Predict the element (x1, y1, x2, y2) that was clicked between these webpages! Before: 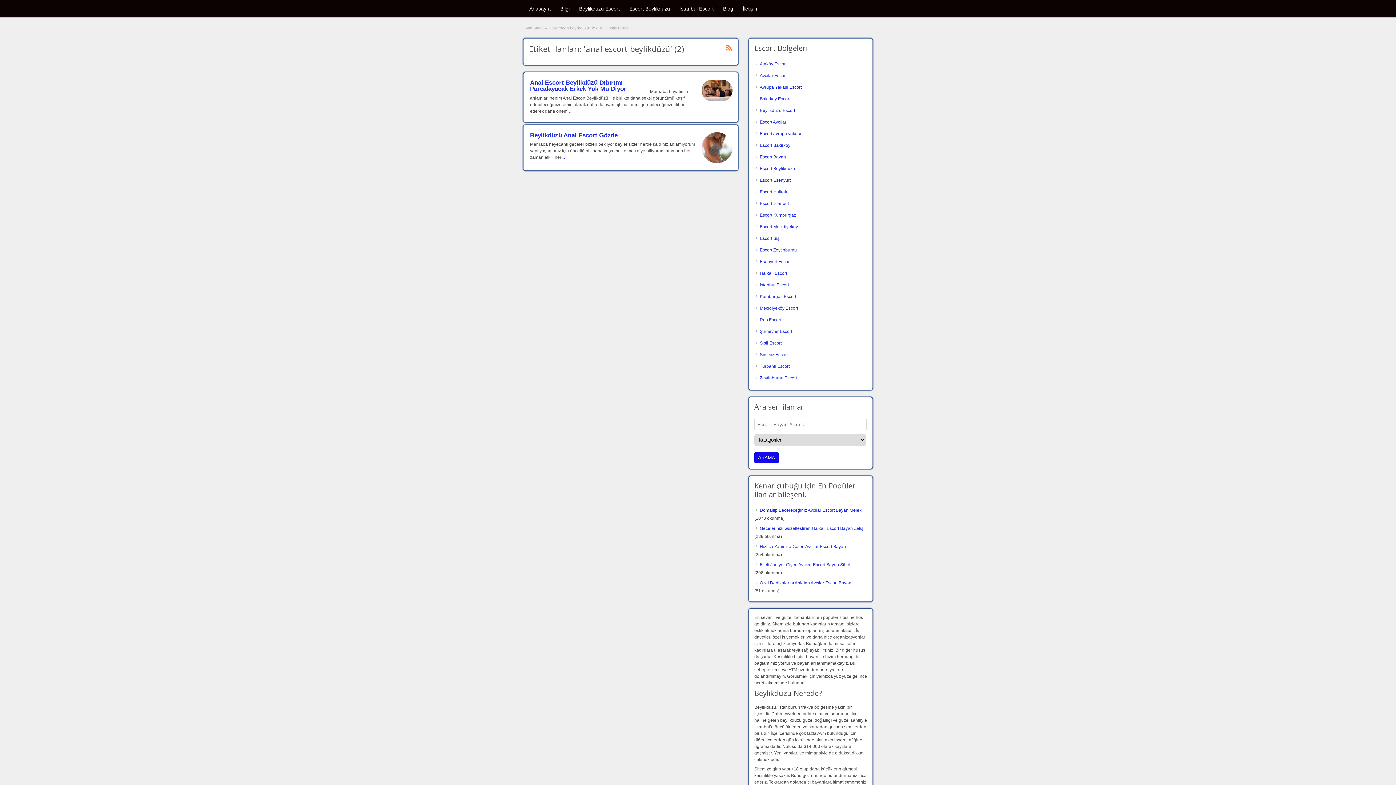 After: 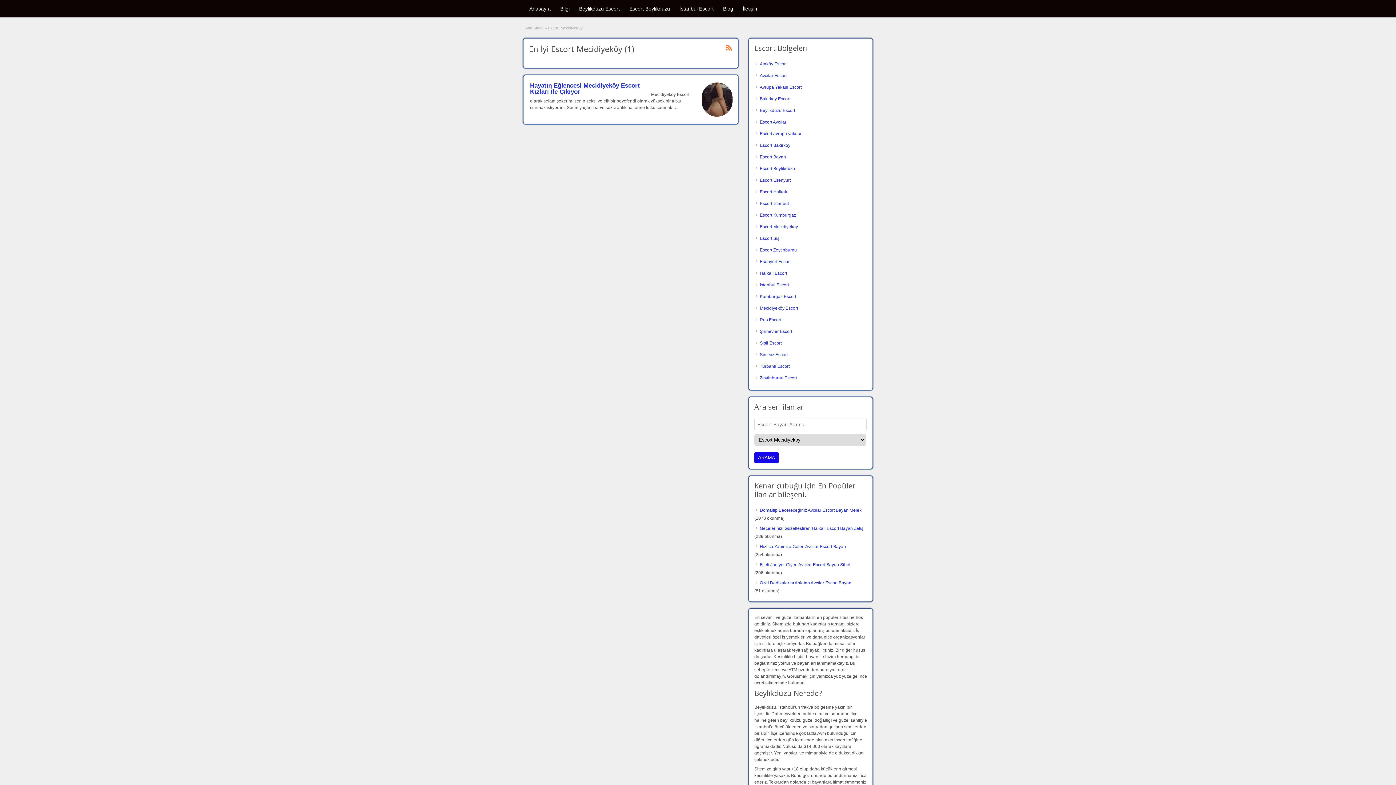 Action: label: Escort Mecidiyeköy bbox: (760, 224, 798, 229)